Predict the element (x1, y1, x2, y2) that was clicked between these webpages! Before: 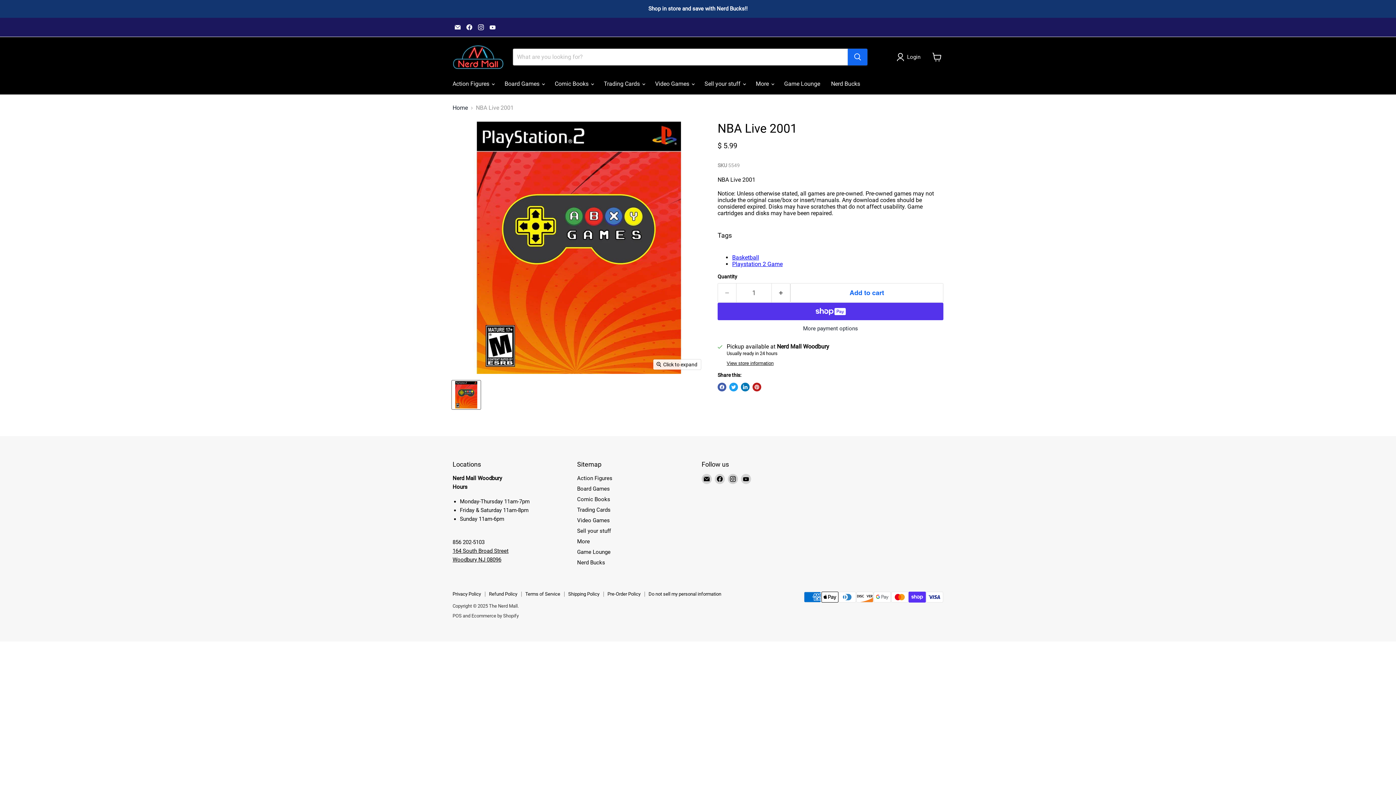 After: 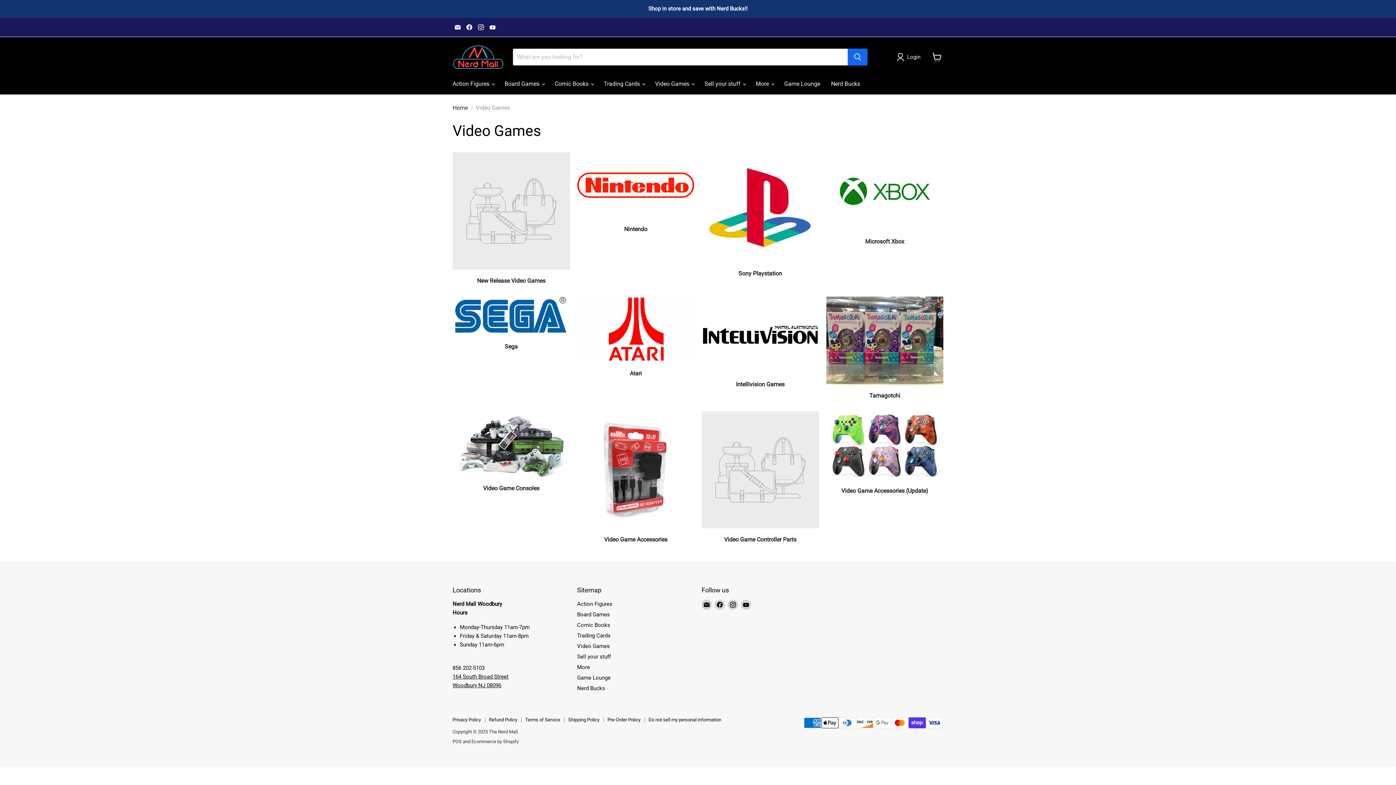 Action: bbox: (577, 517, 610, 524) label: Video Games